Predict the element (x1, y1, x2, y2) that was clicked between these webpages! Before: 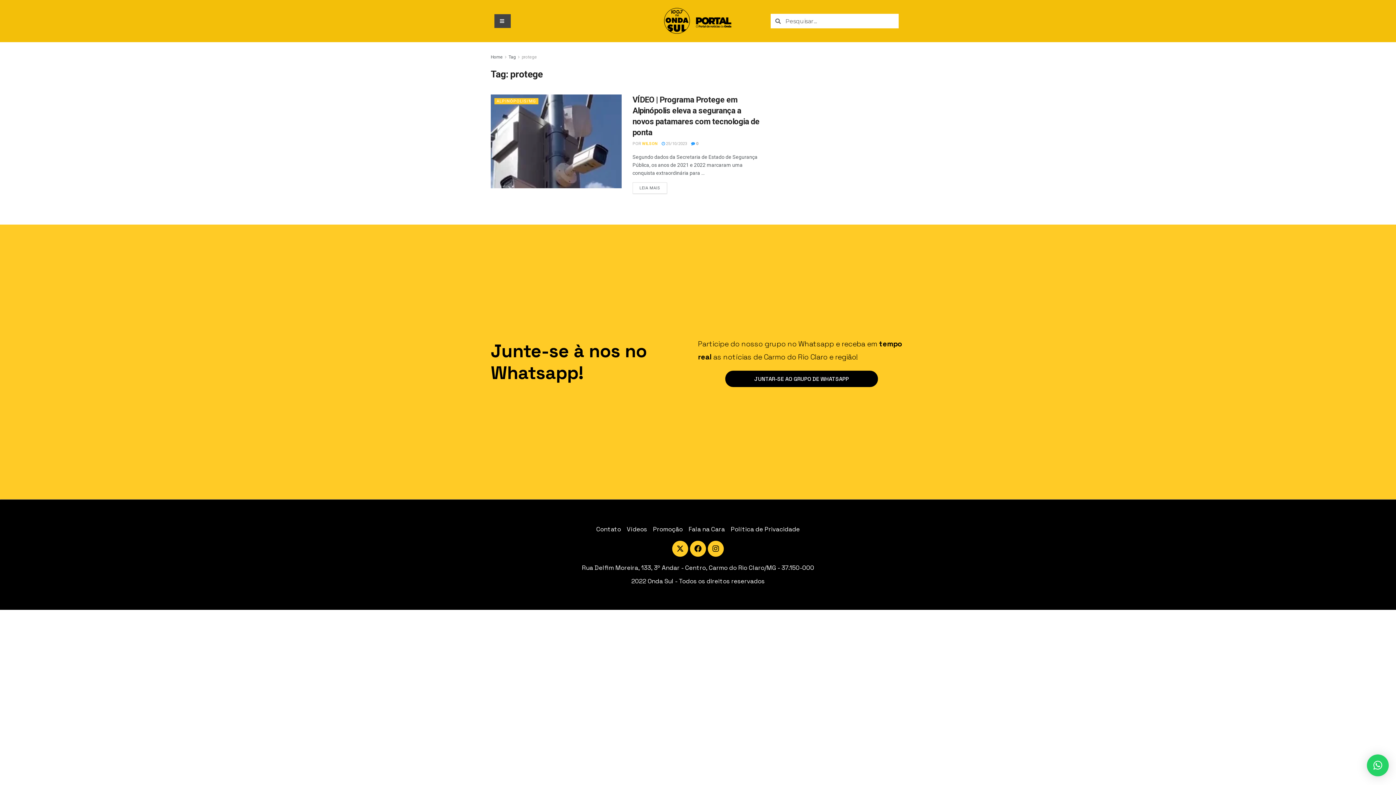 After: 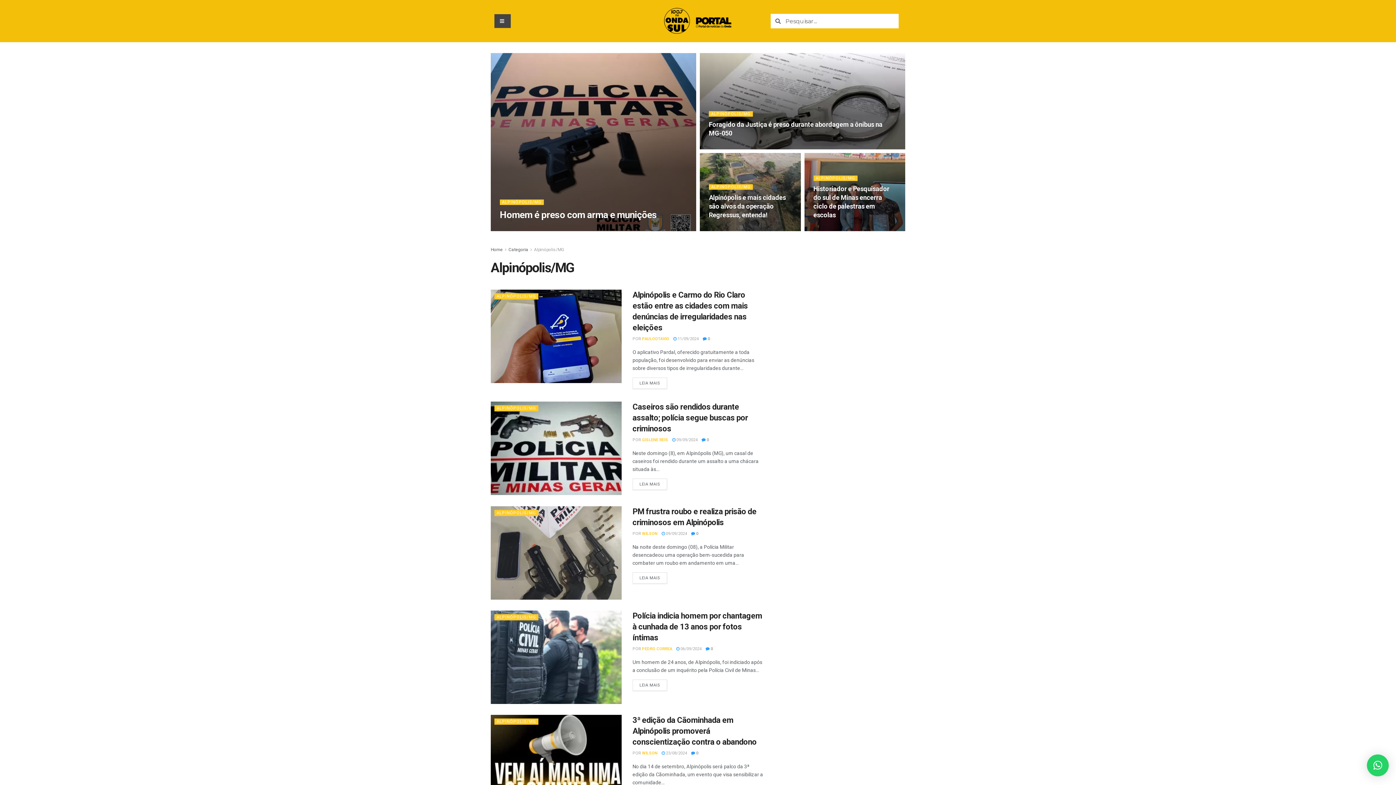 Action: label: ALPINÓPOLIS/MG bbox: (494, 98, 538, 104)